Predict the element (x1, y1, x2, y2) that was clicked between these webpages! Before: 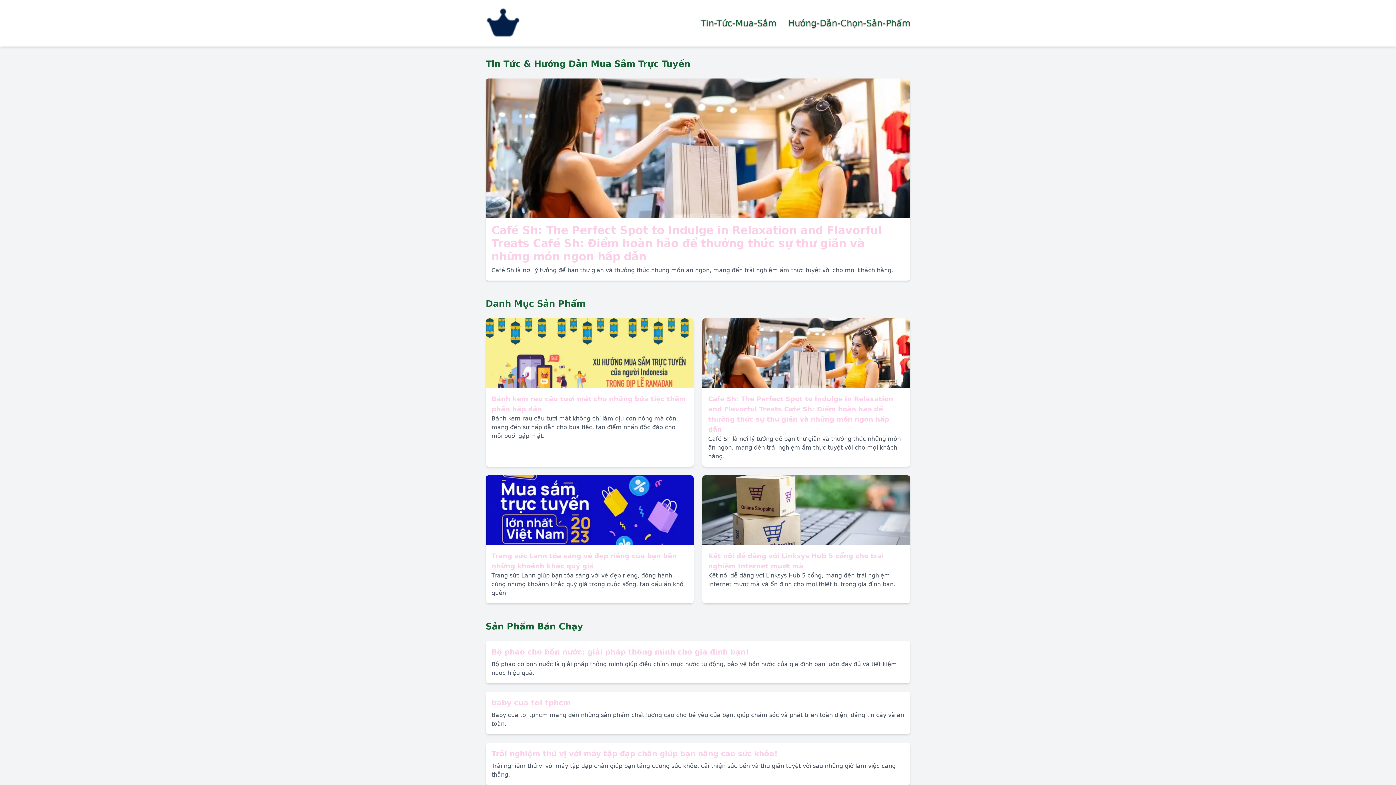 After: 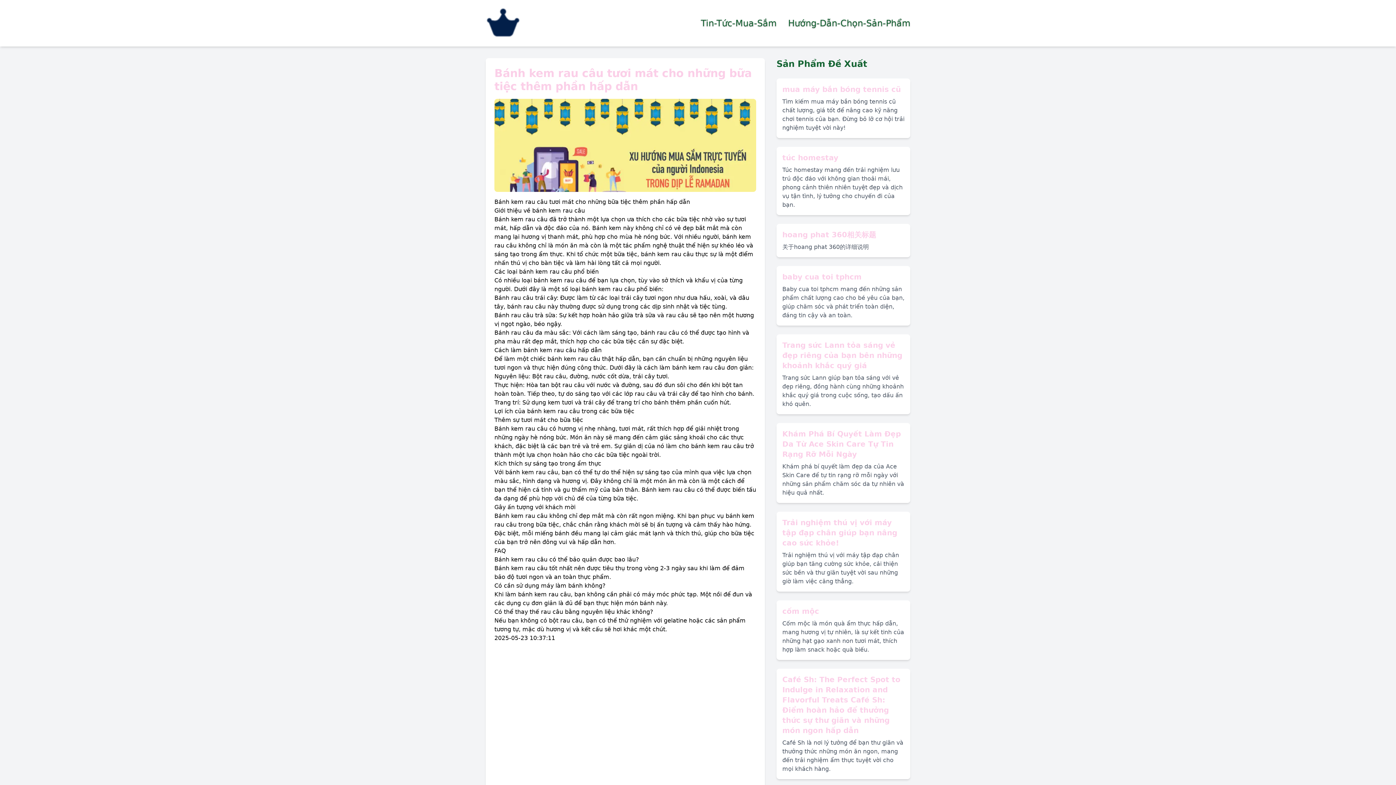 Action: label: Bánh kem rau câu tươi mát cho những bữa tiệc thêm phần hấp dẫn

Bánh kem rau câu tươi mát không chỉ làm dịu cơn nóng mà còn mang đến sự hấp dẫn cho bữa tiệc, tạo điểm nhấn độc đáo cho mỗi buổi gặp mặt. bbox: (485, 318, 693, 466)